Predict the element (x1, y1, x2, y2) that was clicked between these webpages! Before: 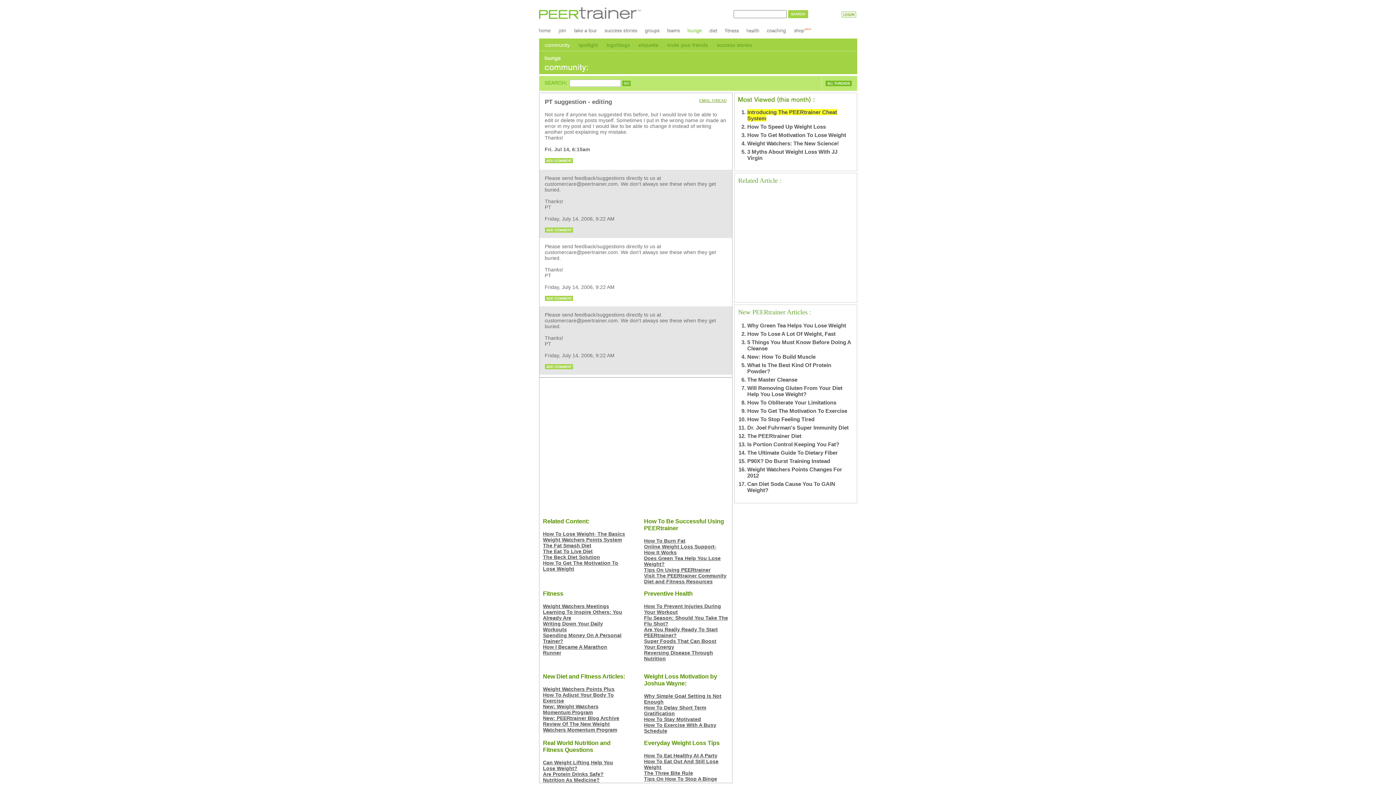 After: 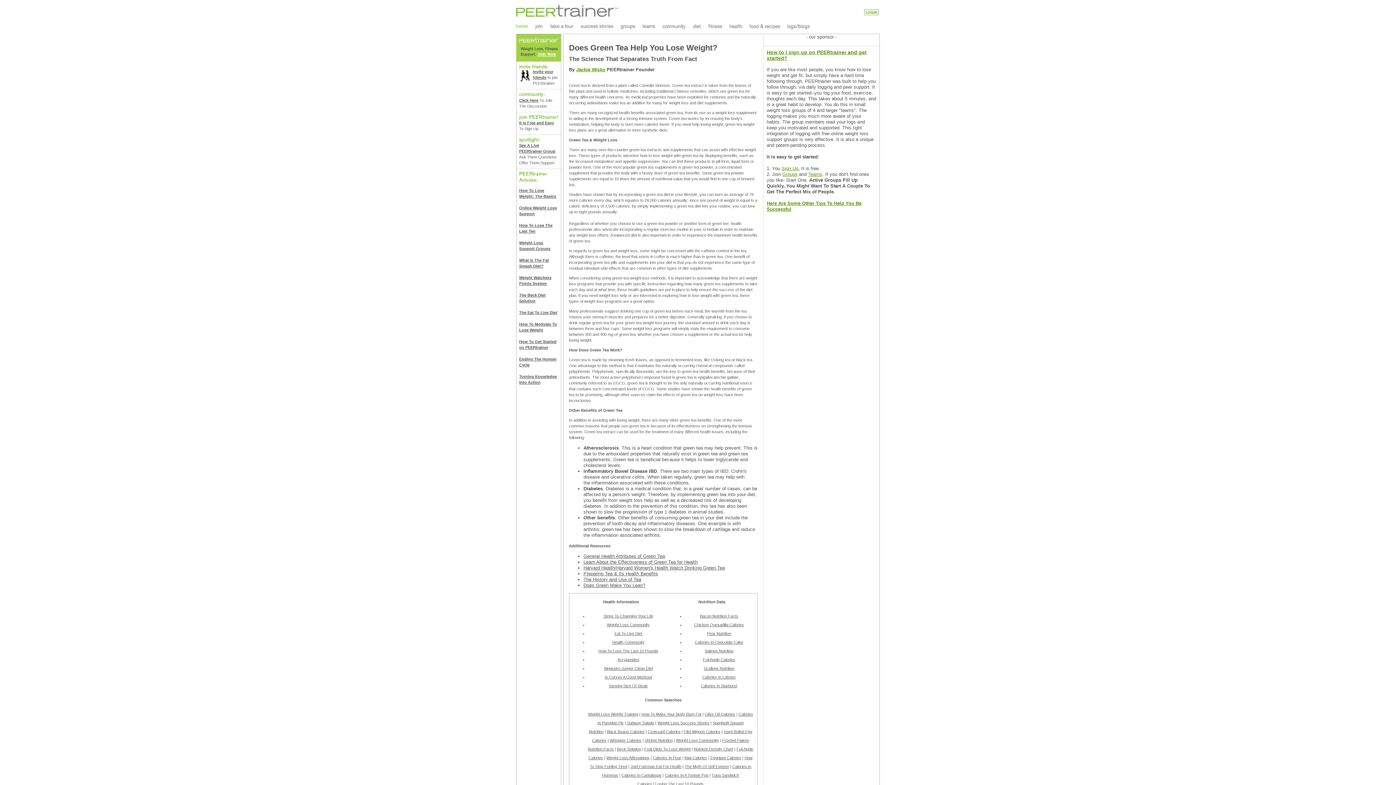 Action: bbox: (644, 555, 720, 567) label: Does Green Tea Help You Lose Weight?